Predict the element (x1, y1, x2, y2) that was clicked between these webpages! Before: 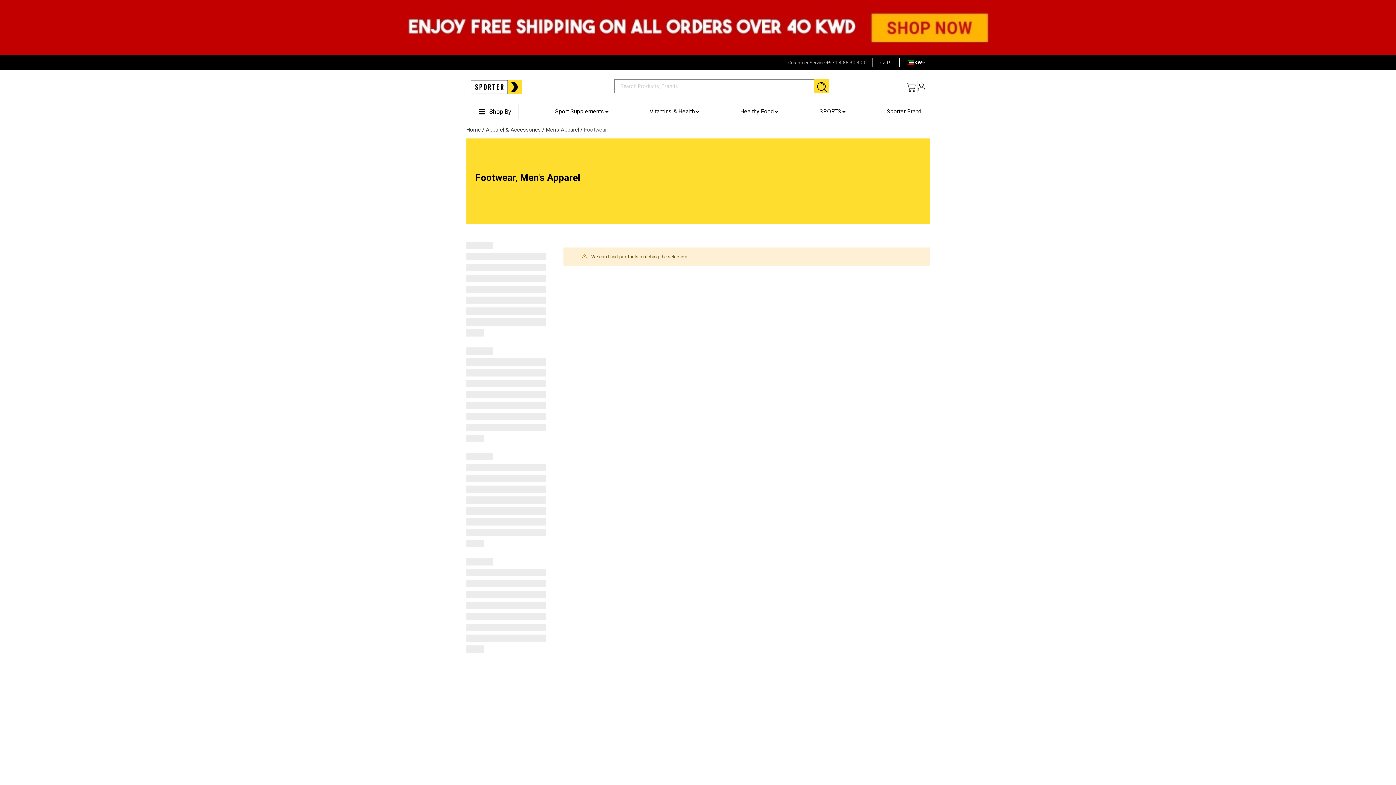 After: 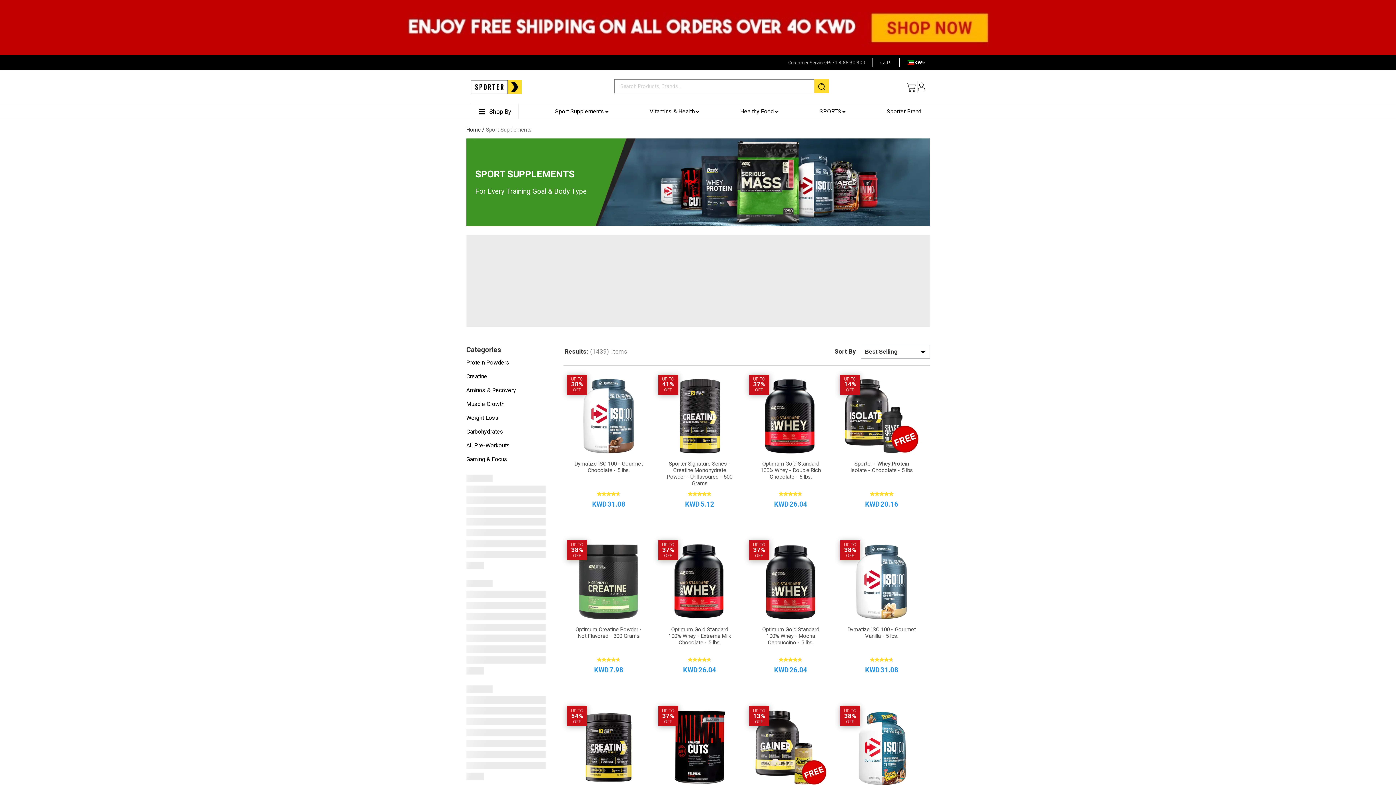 Action: bbox: (0, 0, 1396, 55)